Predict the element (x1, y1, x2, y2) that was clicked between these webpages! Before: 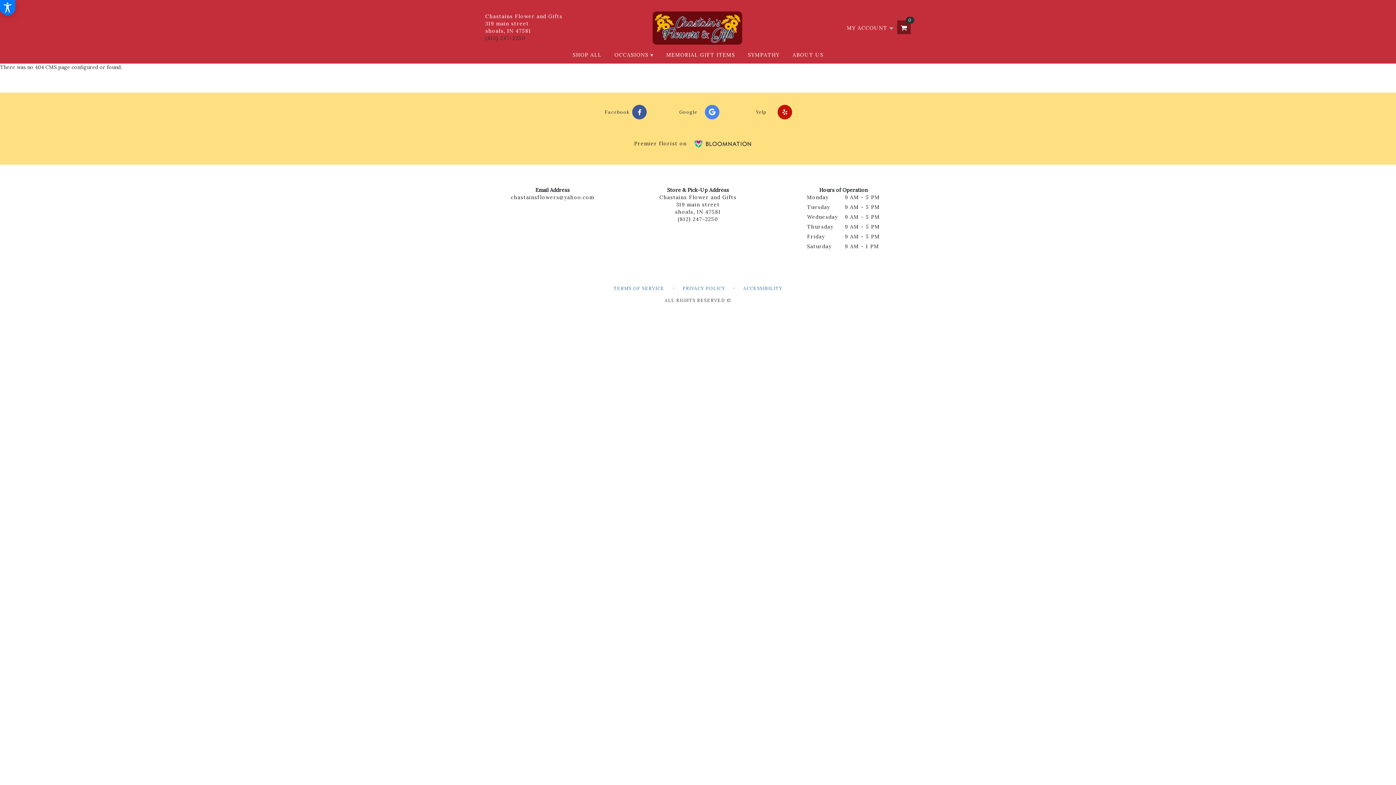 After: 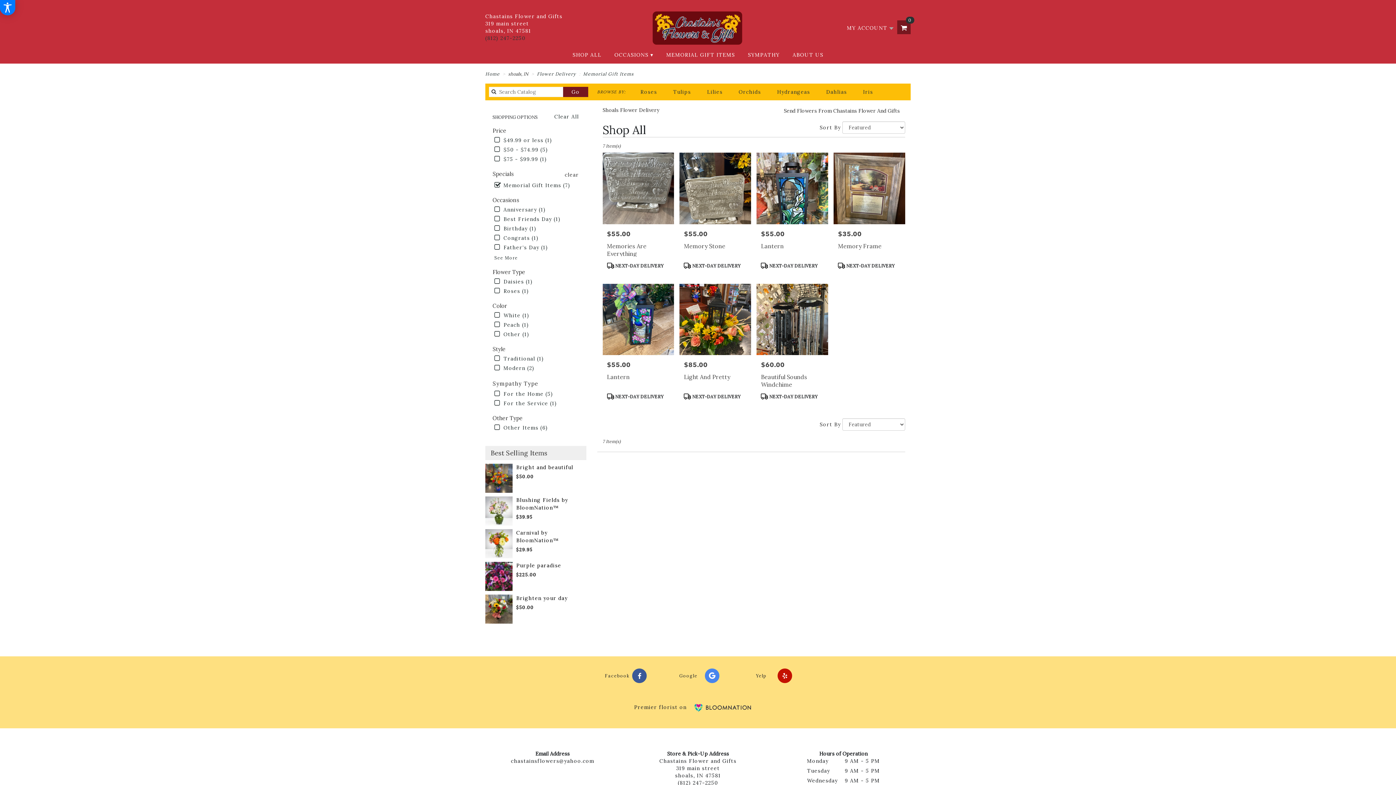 Action: bbox: (660, 45, 740, 63) label: MEMORIAL GIFT ITEMS